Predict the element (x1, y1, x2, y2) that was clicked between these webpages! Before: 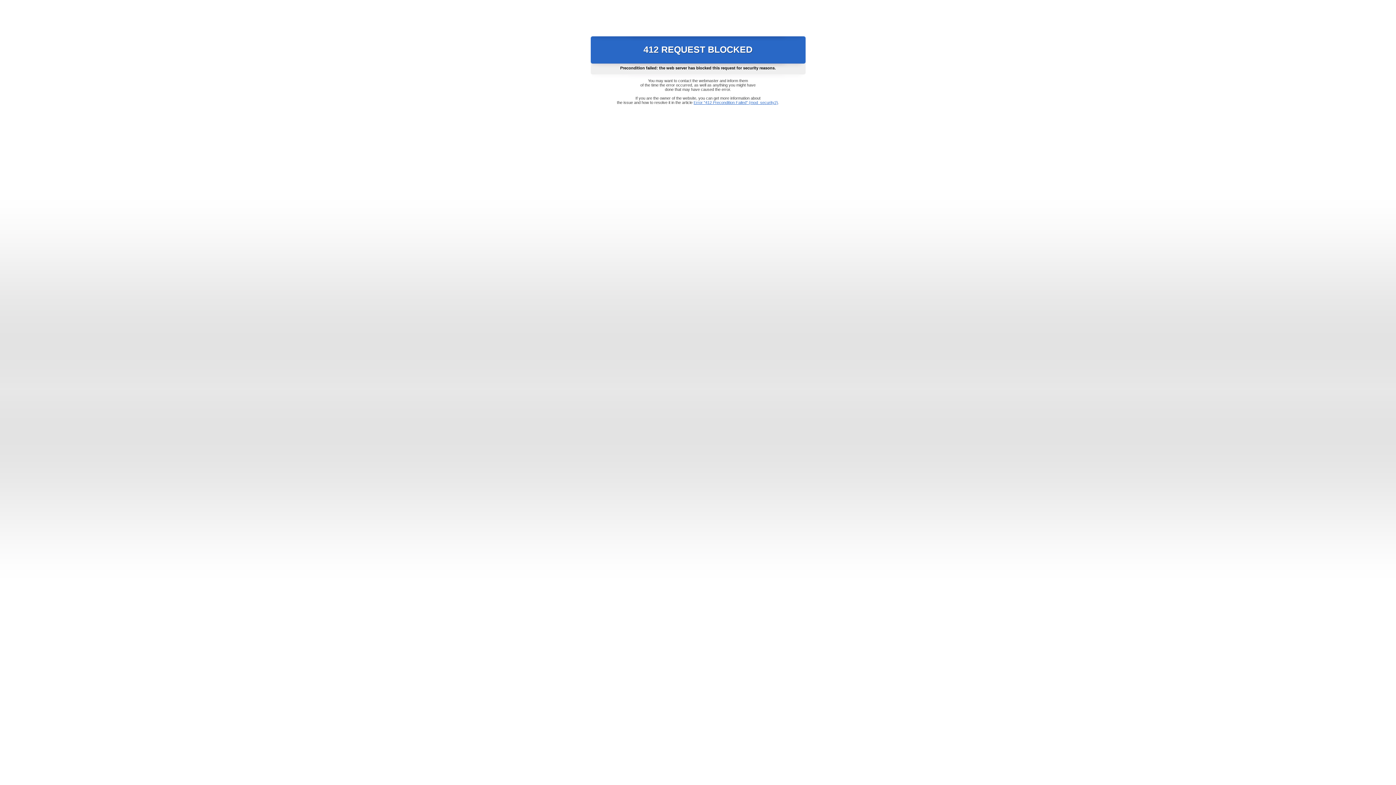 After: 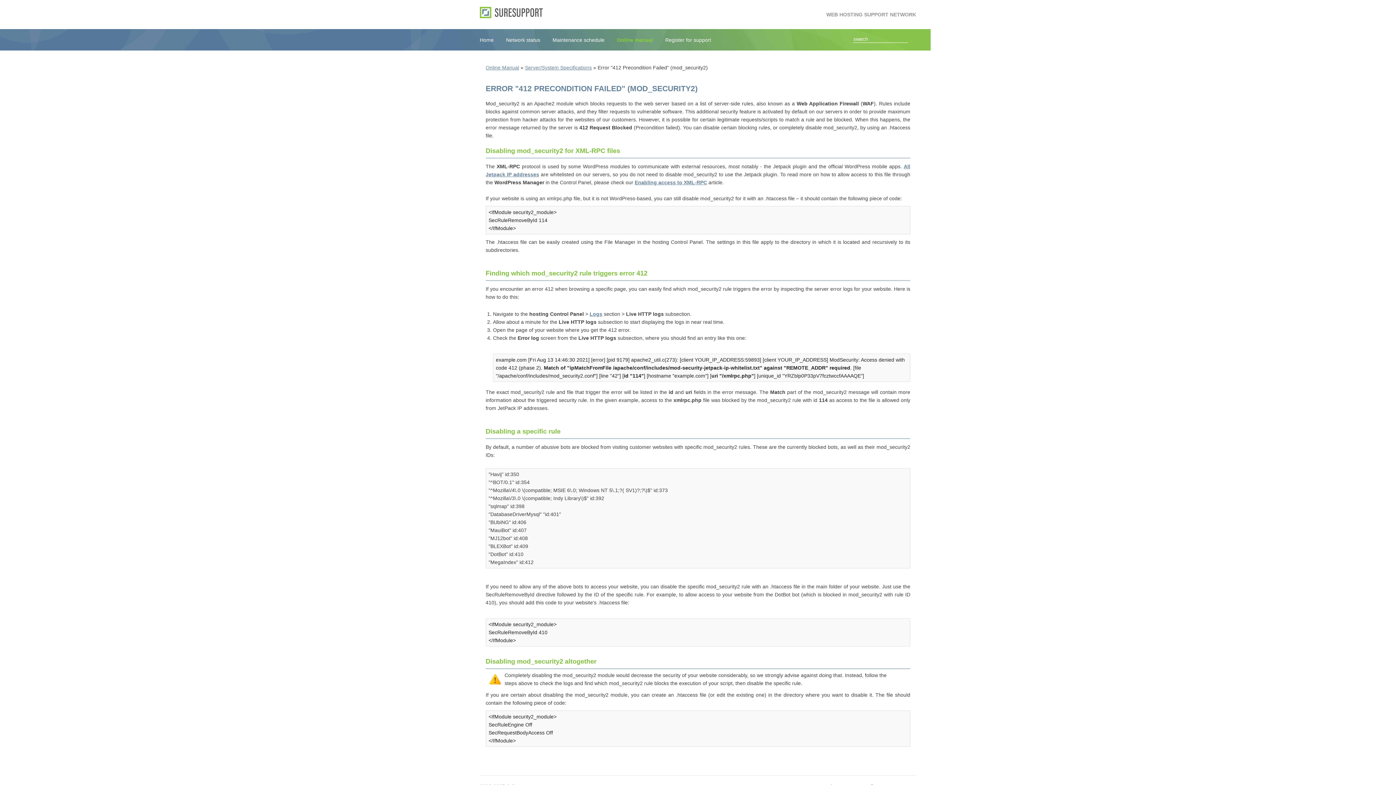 Action: bbox: (693, 100, 778, 104) label: Error "412 Precondition Failed" (mod_security2)